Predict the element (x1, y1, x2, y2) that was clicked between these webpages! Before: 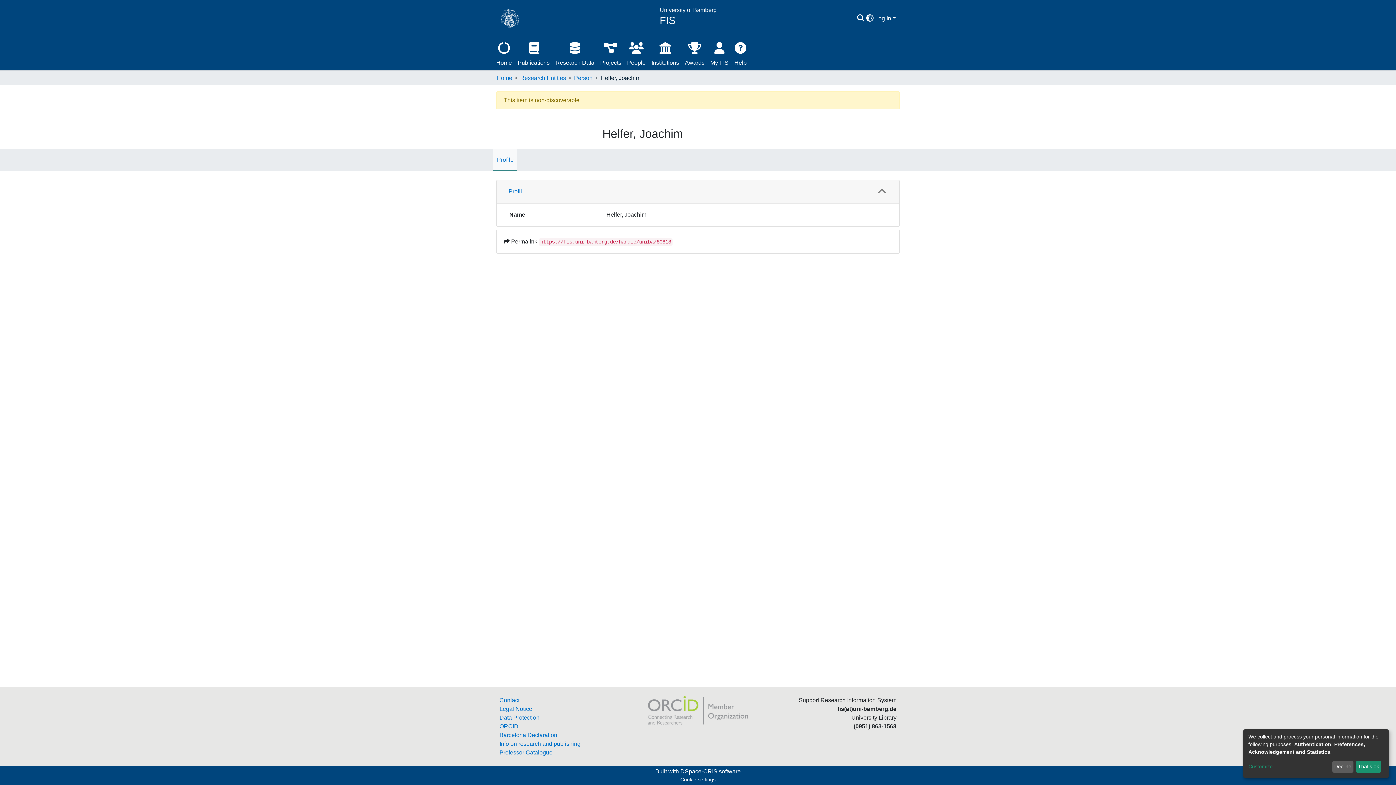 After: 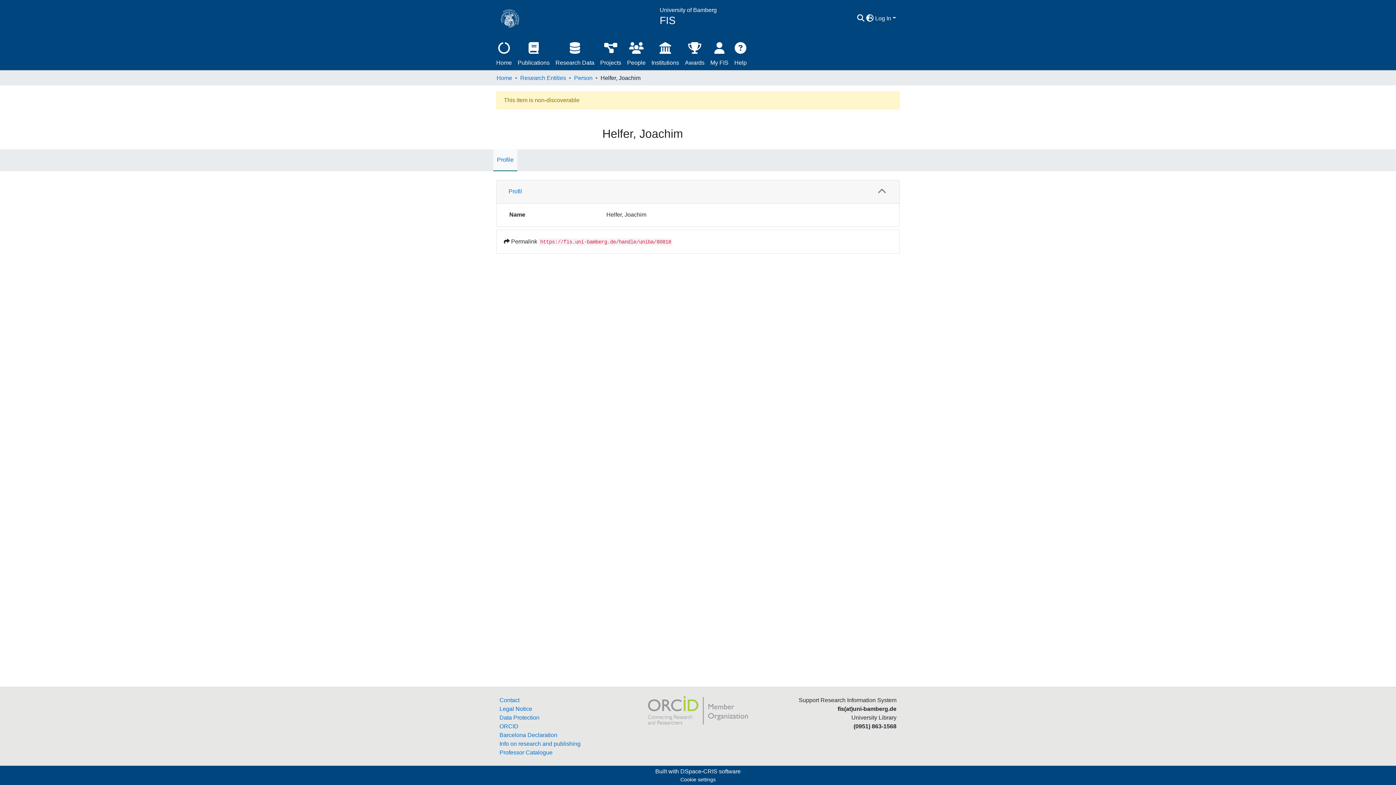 Action: bbox: (1332, 761, 1353, 773) label: Decline